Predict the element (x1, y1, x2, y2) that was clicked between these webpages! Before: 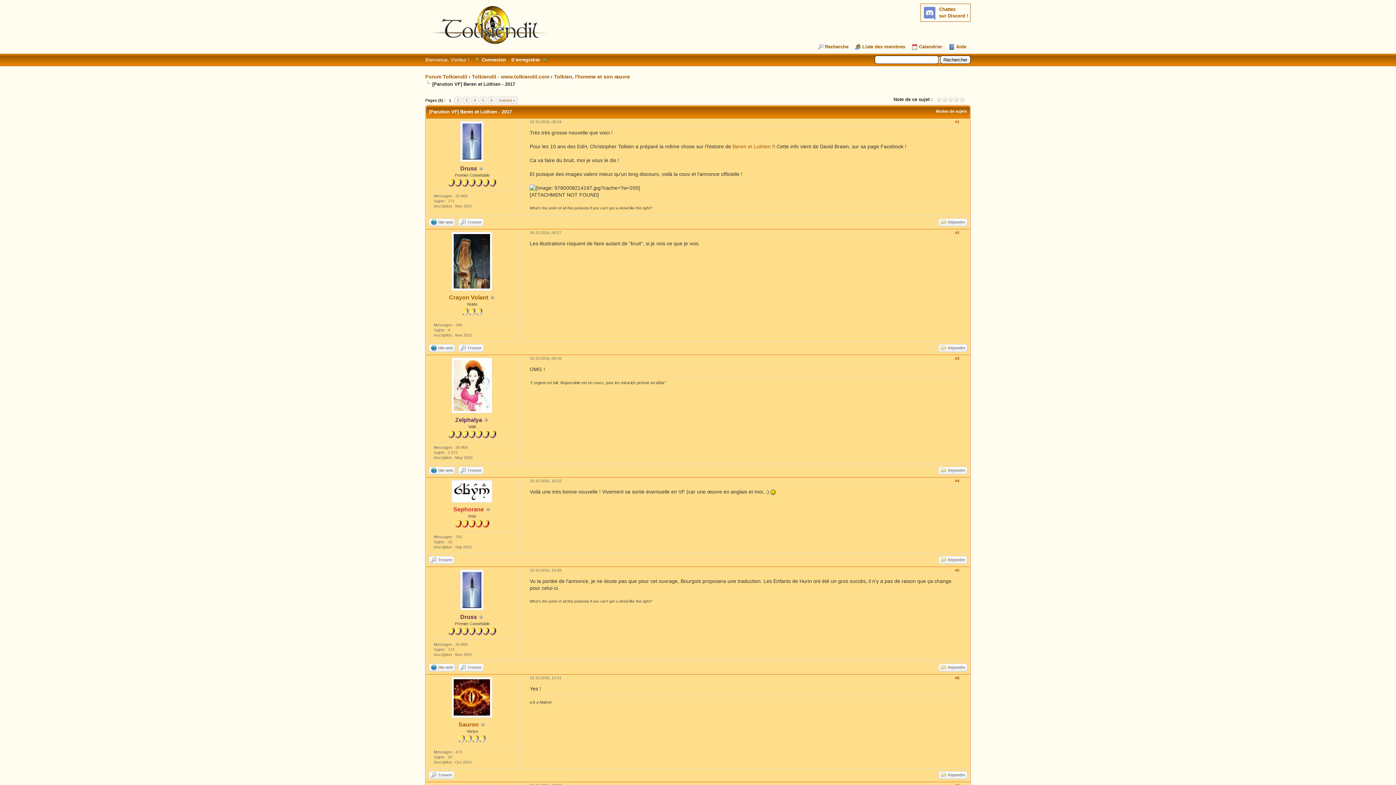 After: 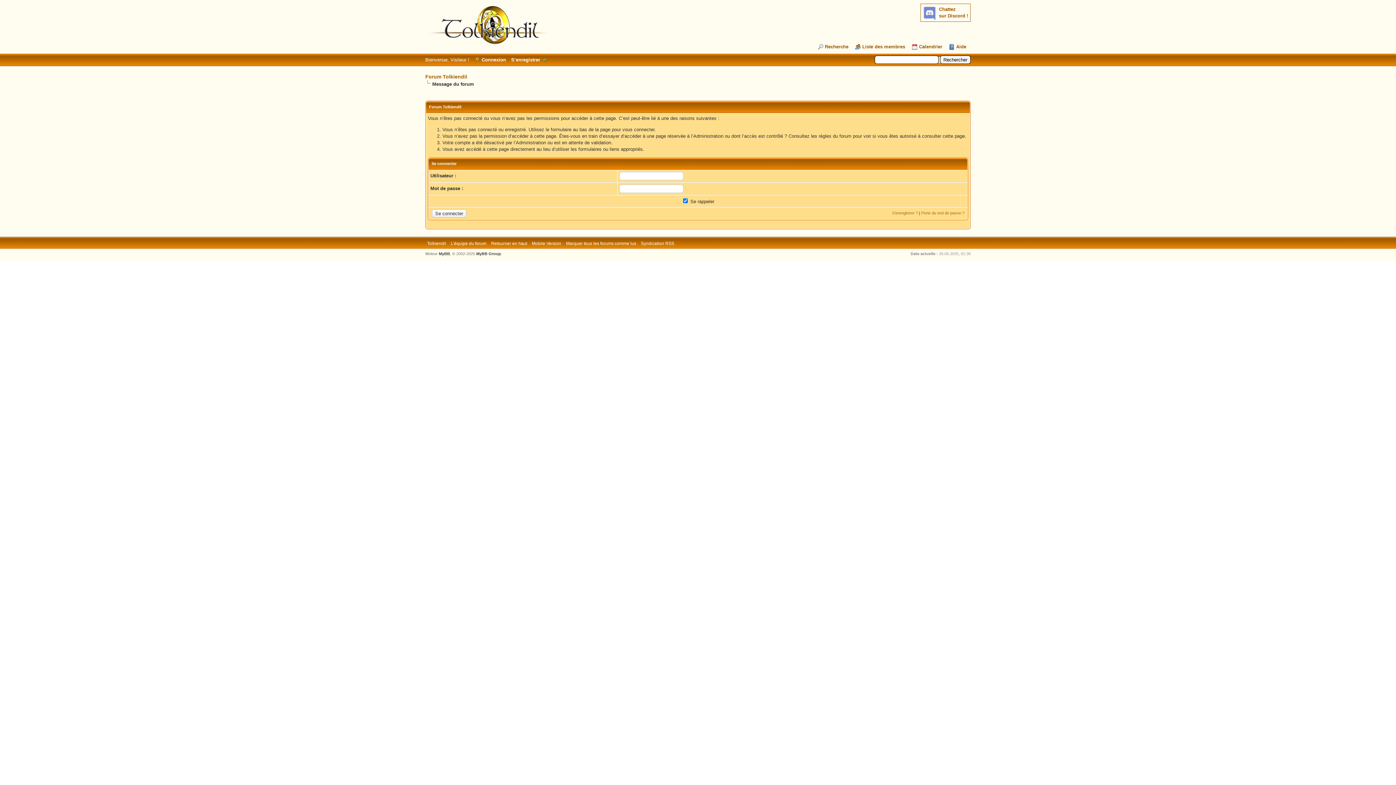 Action: bbox: (938, 344, 967, 352) label: Répondre